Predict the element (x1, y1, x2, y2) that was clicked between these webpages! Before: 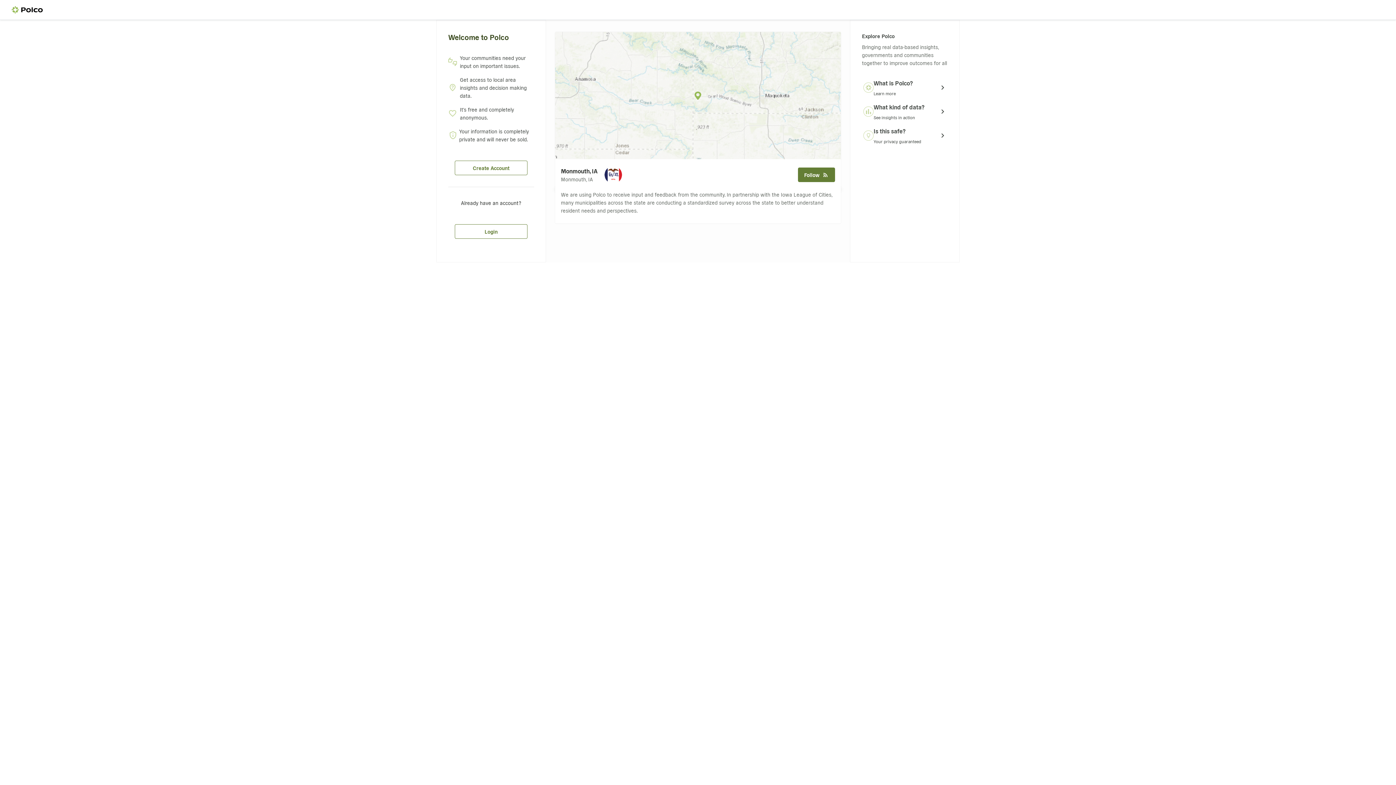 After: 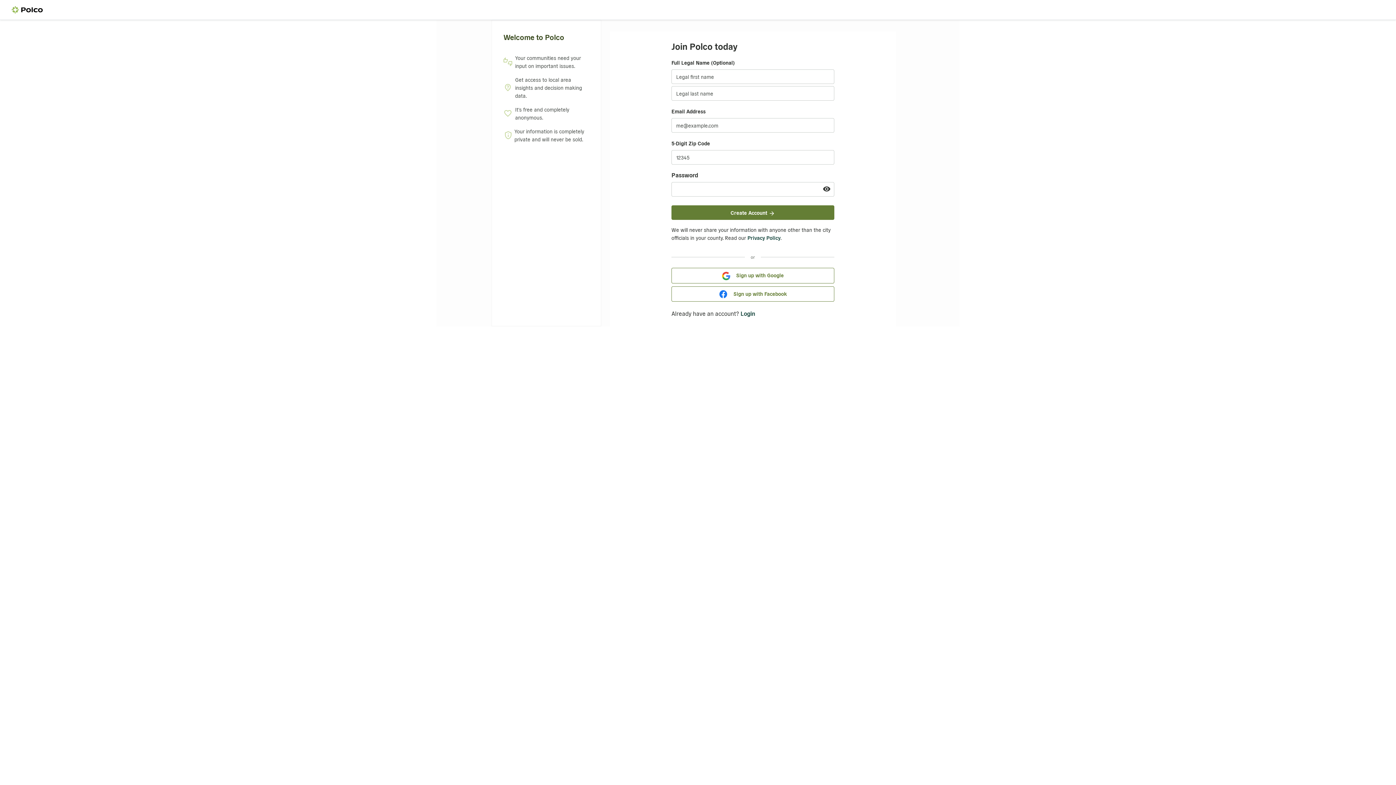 Action: bbox: (454, 160, 527, 175) label: Create Account